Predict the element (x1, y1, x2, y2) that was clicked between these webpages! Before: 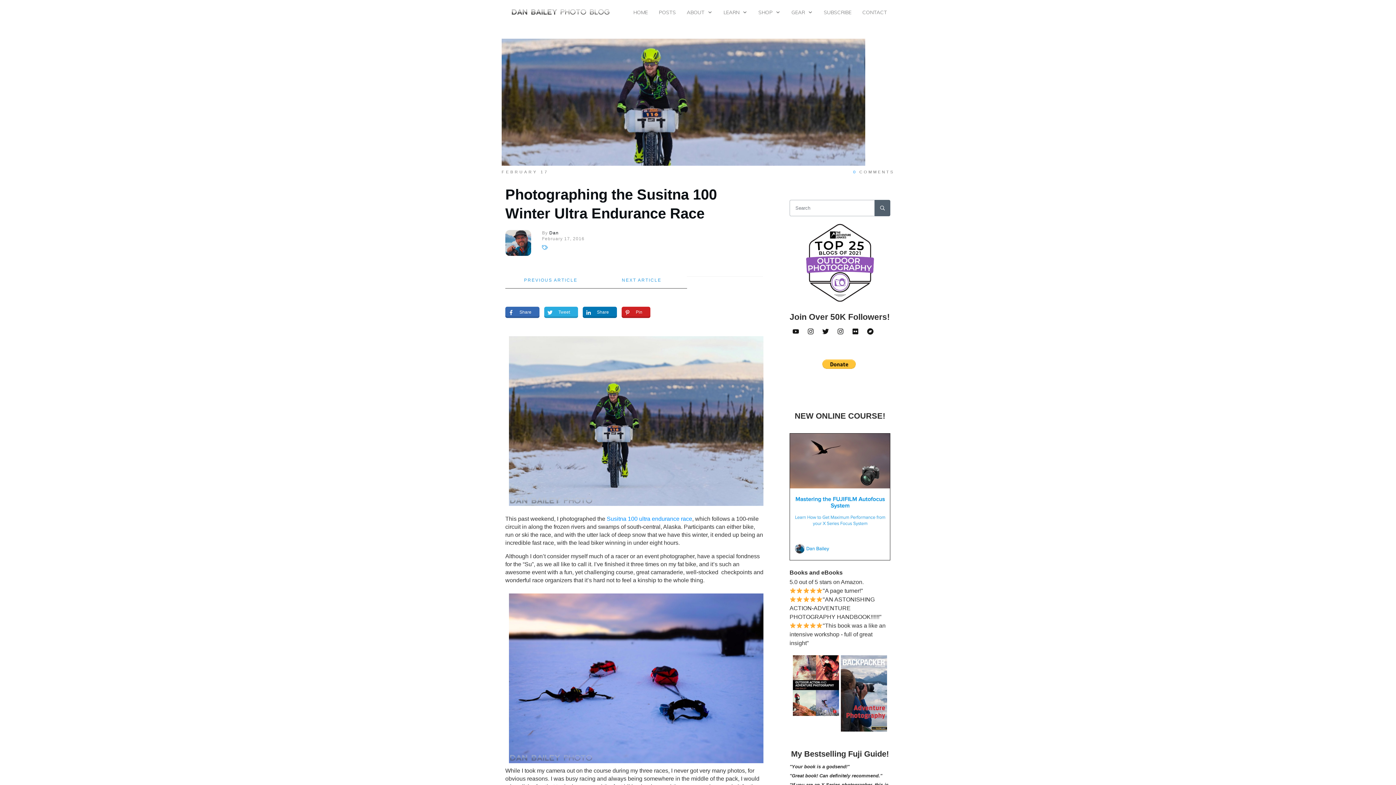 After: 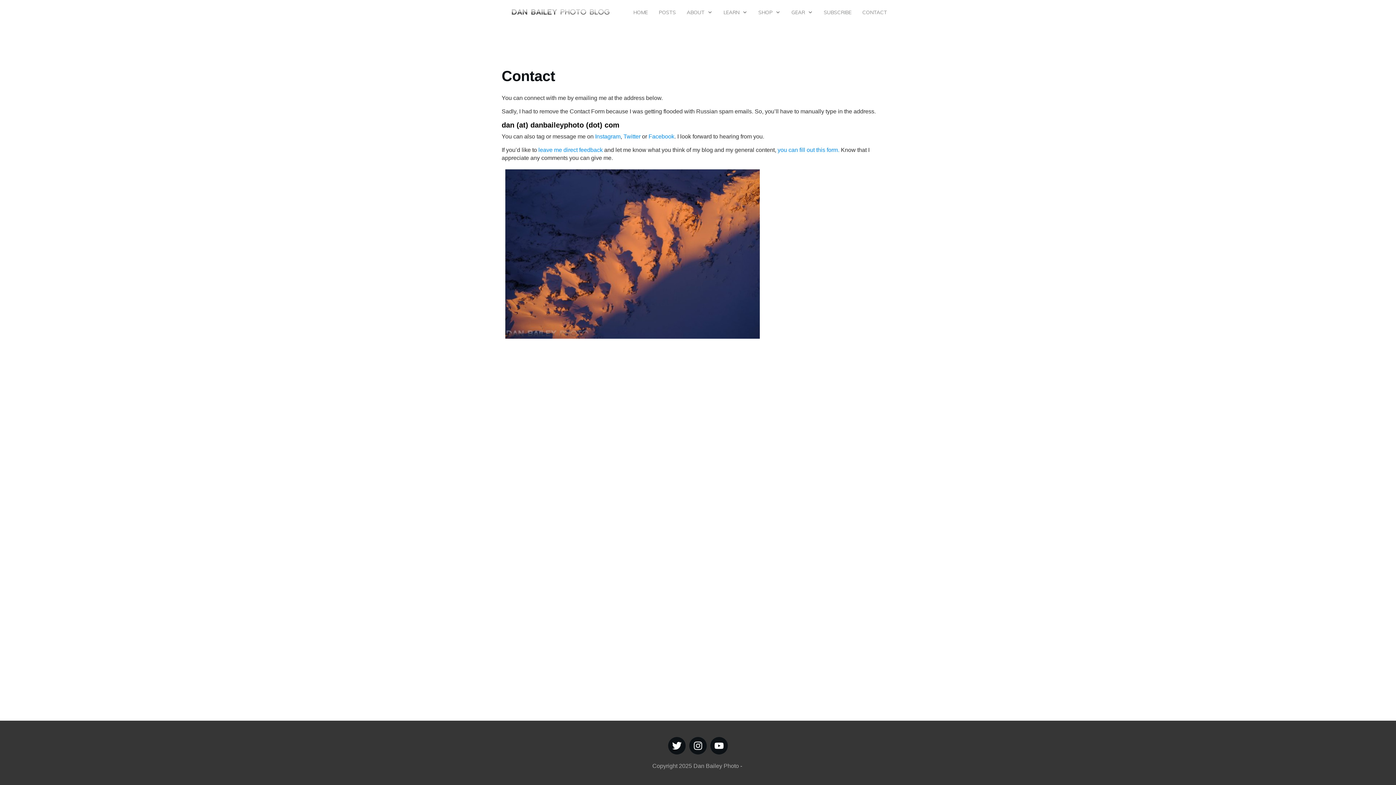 Action: label: CONTACT bbox: (862, 9, 887, 14)